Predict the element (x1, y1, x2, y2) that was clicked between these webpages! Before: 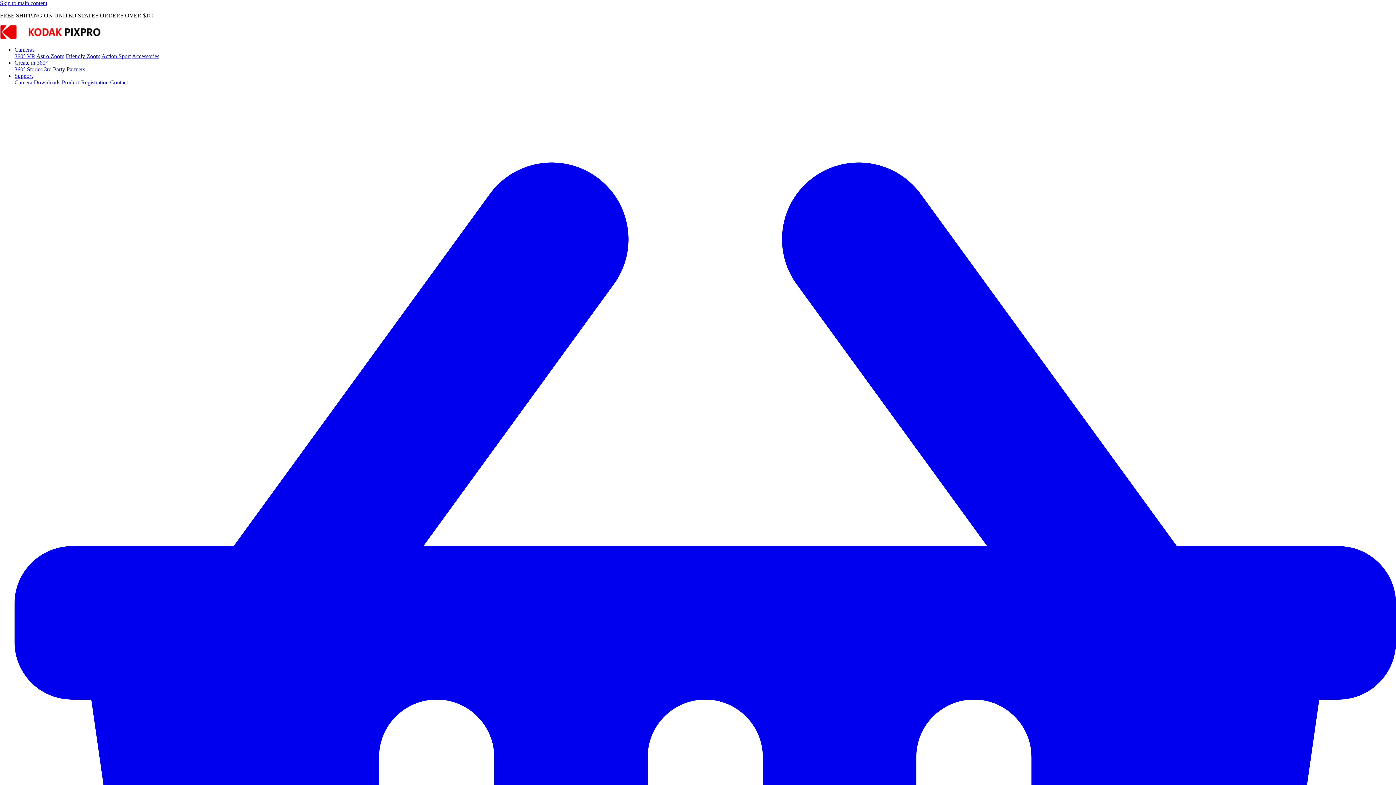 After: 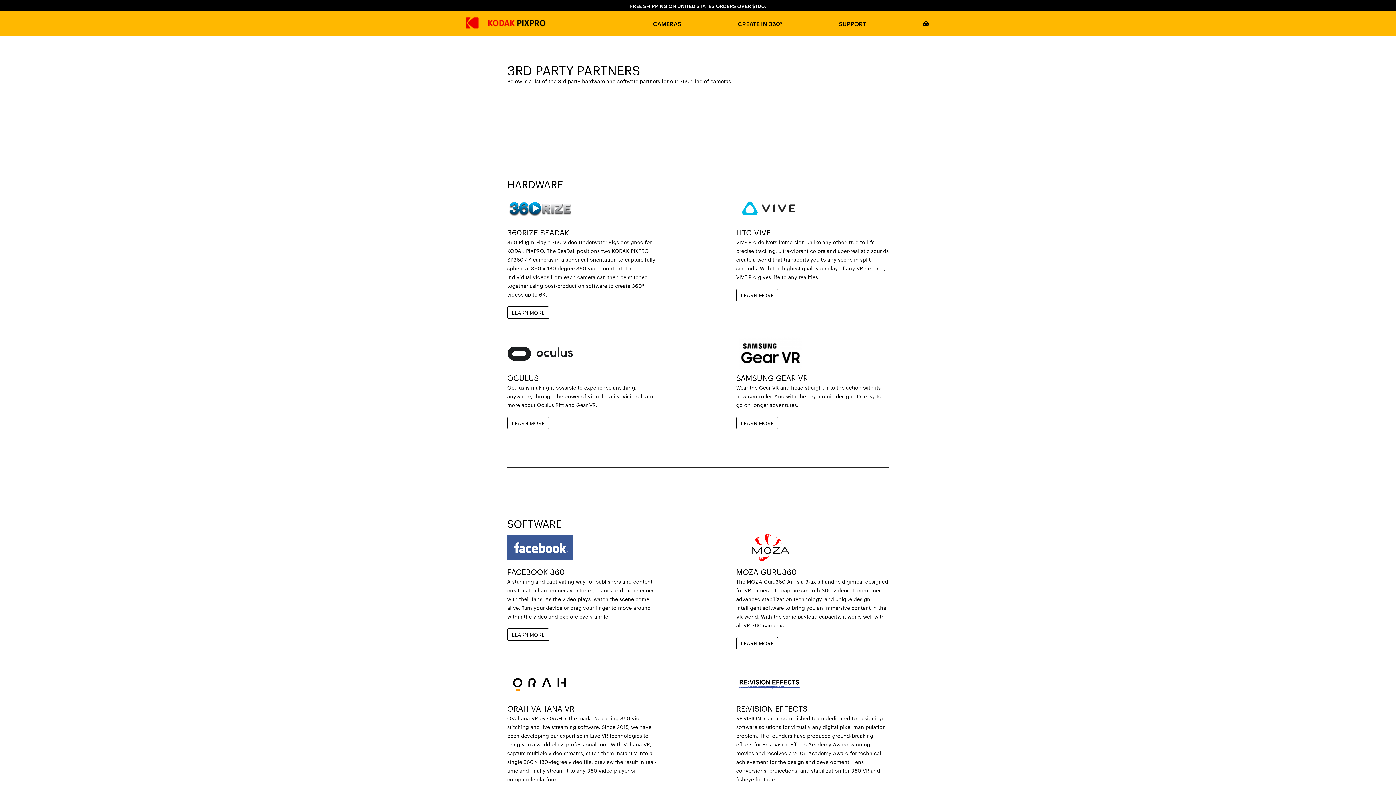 Action: label: 3rd Party Partners bbox: (44, 66, 85, 72)